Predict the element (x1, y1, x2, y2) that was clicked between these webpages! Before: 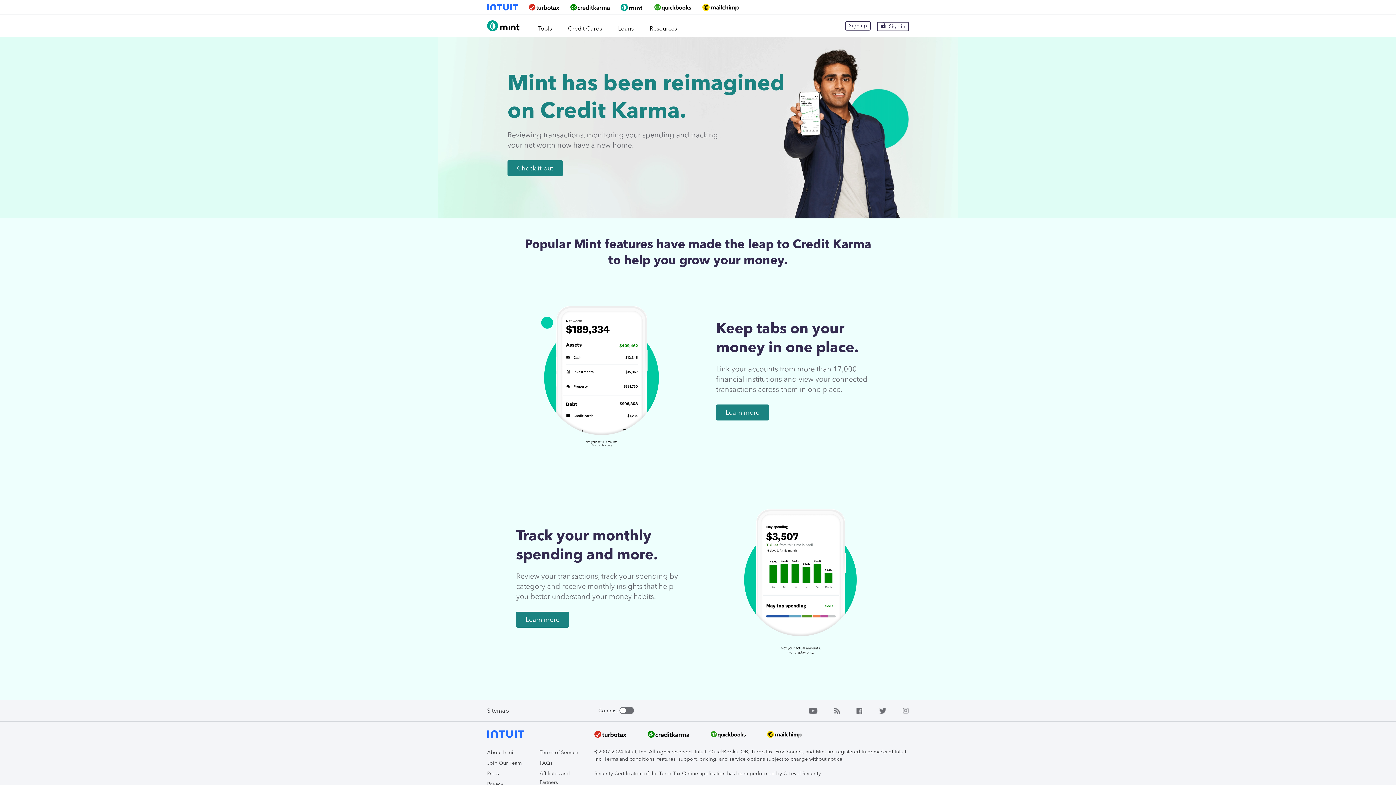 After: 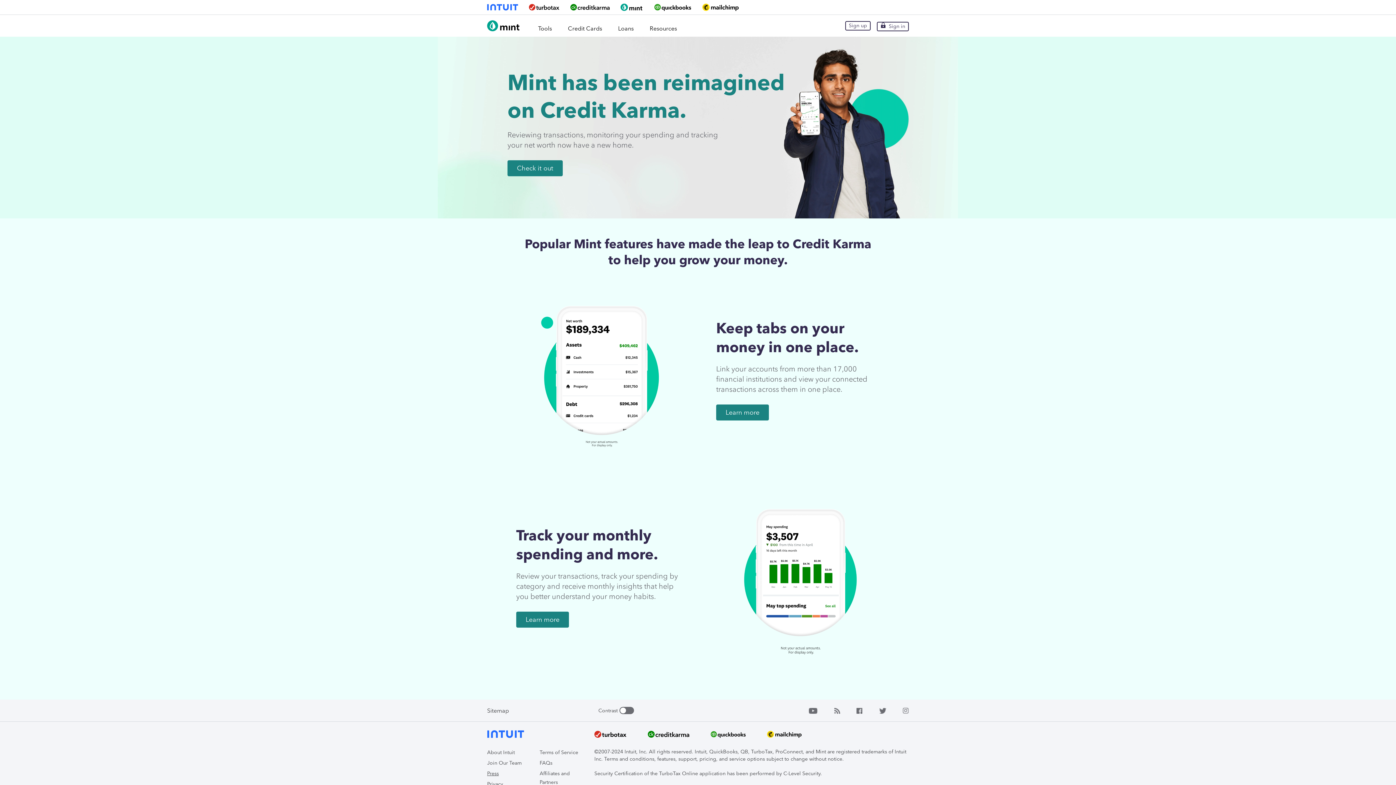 Action: label: Press bbox: (487, 770, 498, 777)